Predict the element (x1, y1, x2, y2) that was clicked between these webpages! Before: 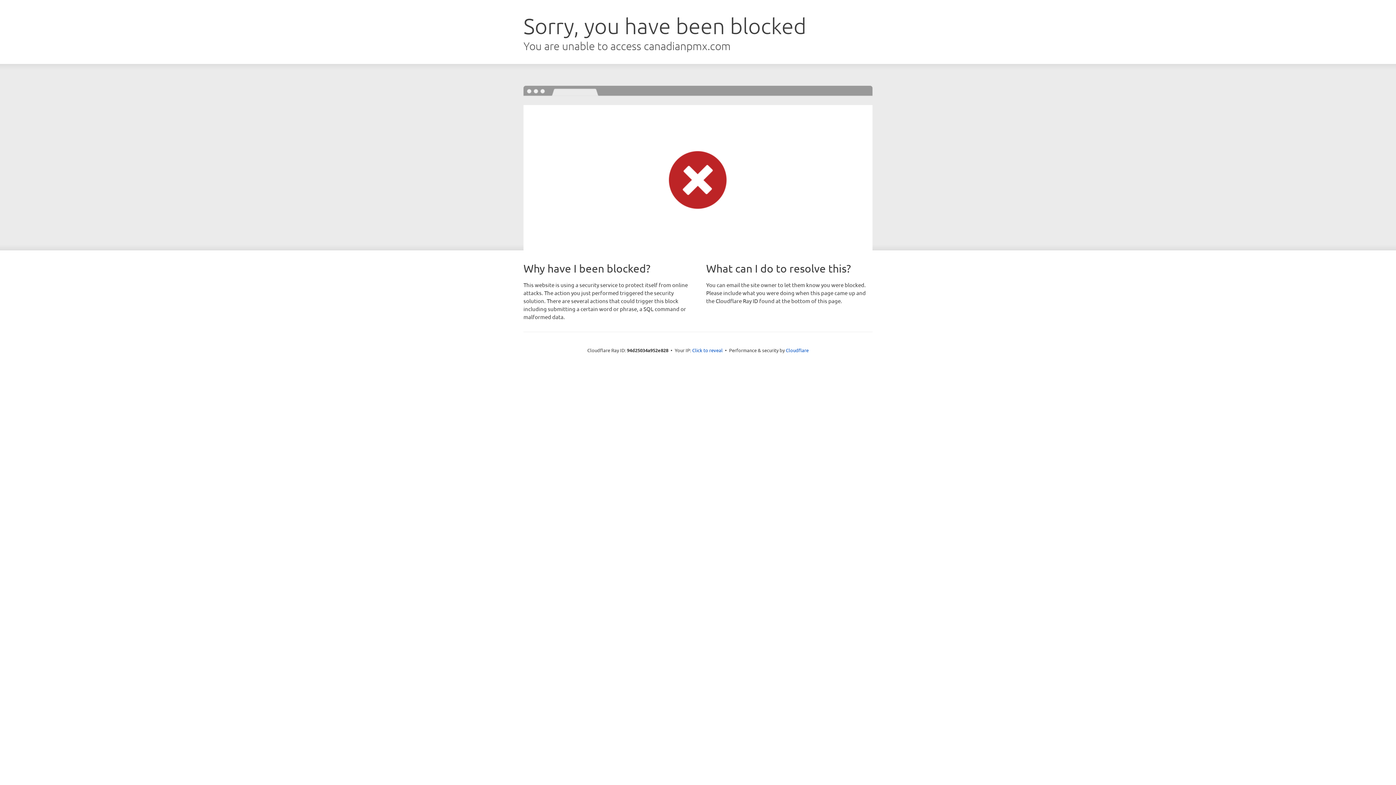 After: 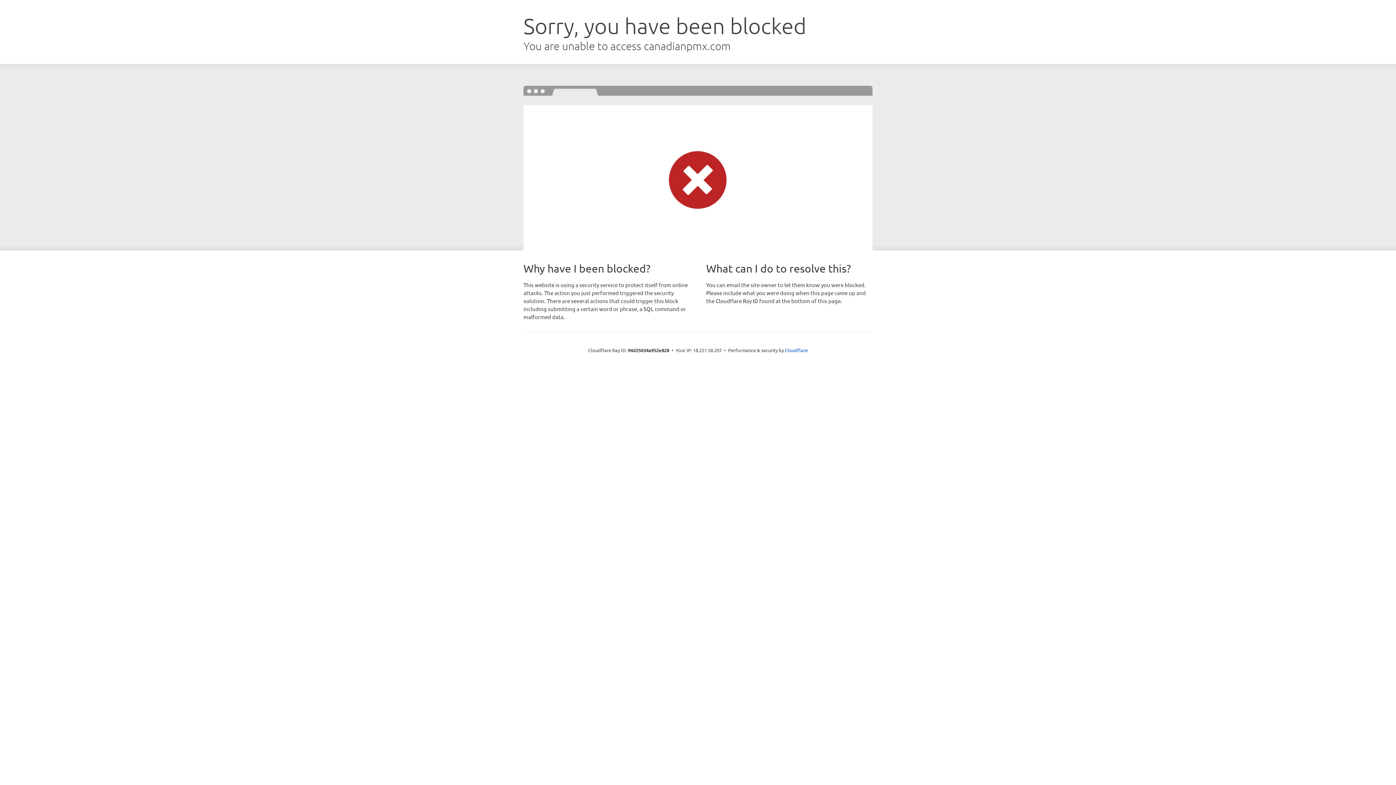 Action: label: Click to reveal bbox: (692, 346, 722, 353)